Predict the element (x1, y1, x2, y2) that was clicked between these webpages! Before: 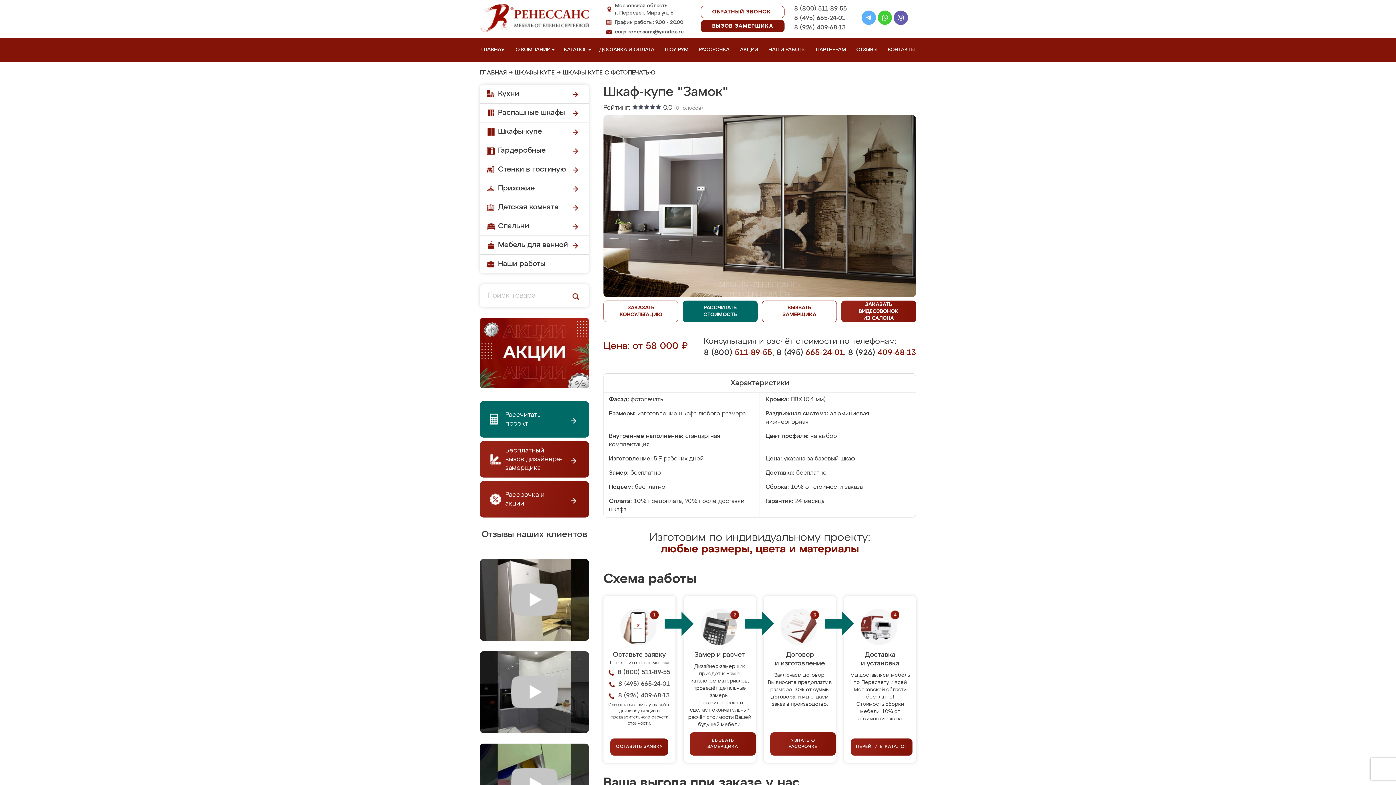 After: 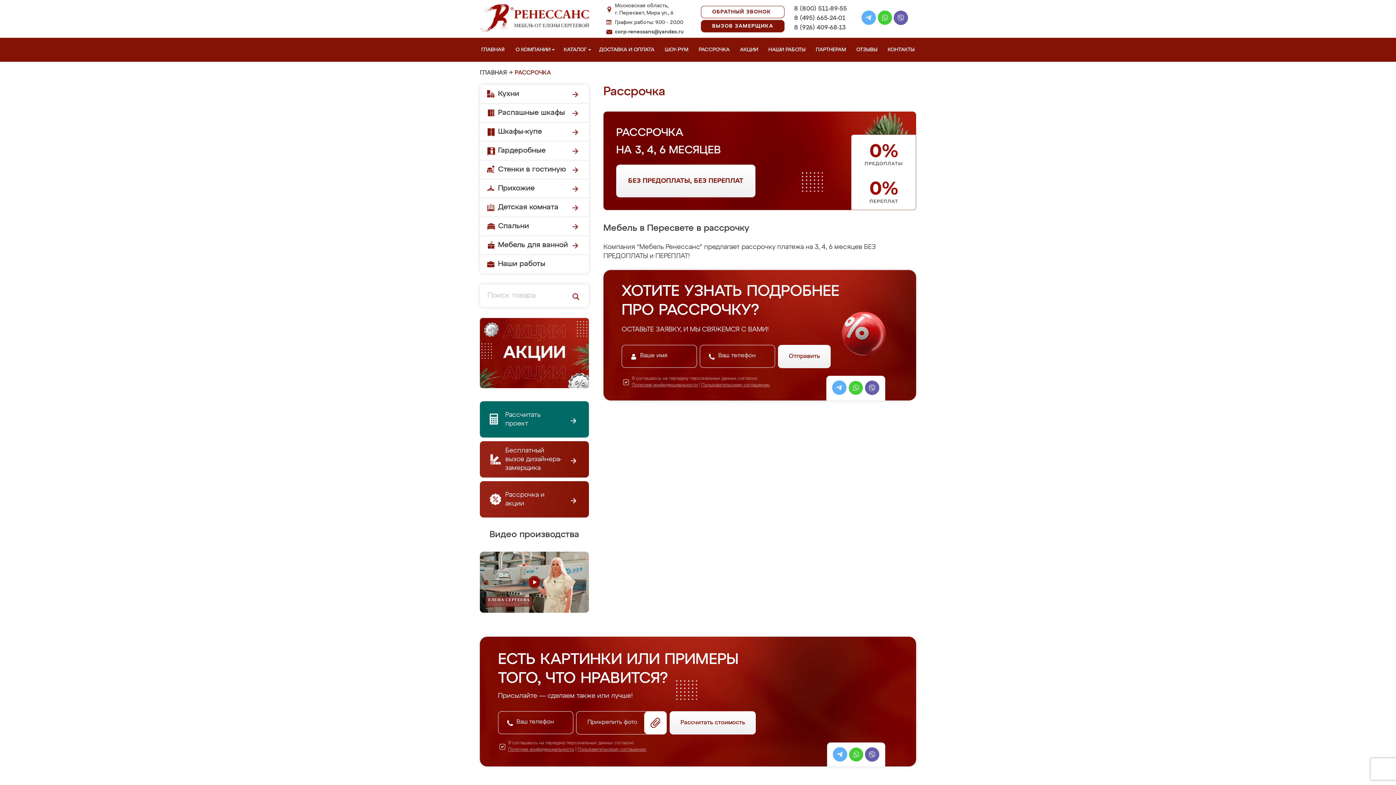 Action: label: УЗНАТЬ О РАССРОЧКЕ bbox: (770, 732, 836, 756)